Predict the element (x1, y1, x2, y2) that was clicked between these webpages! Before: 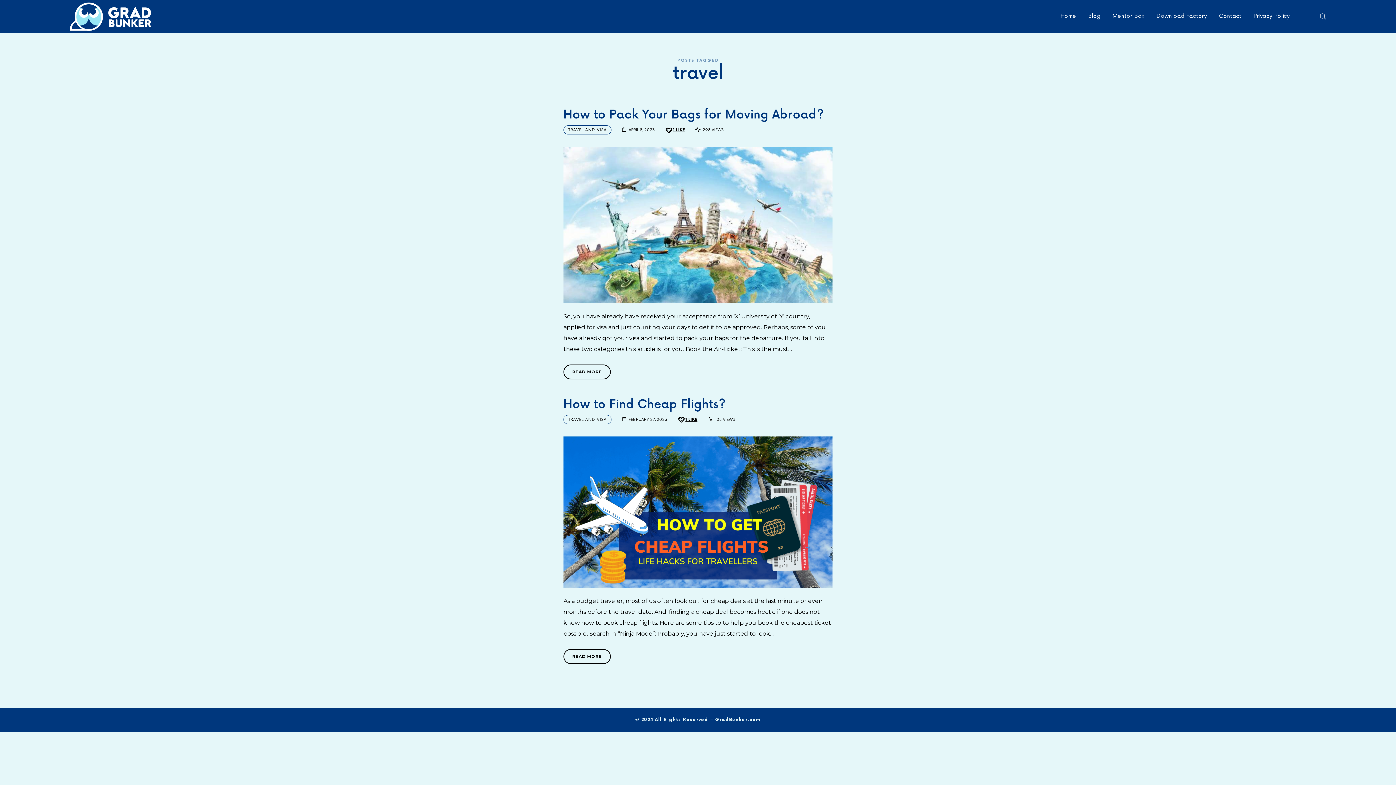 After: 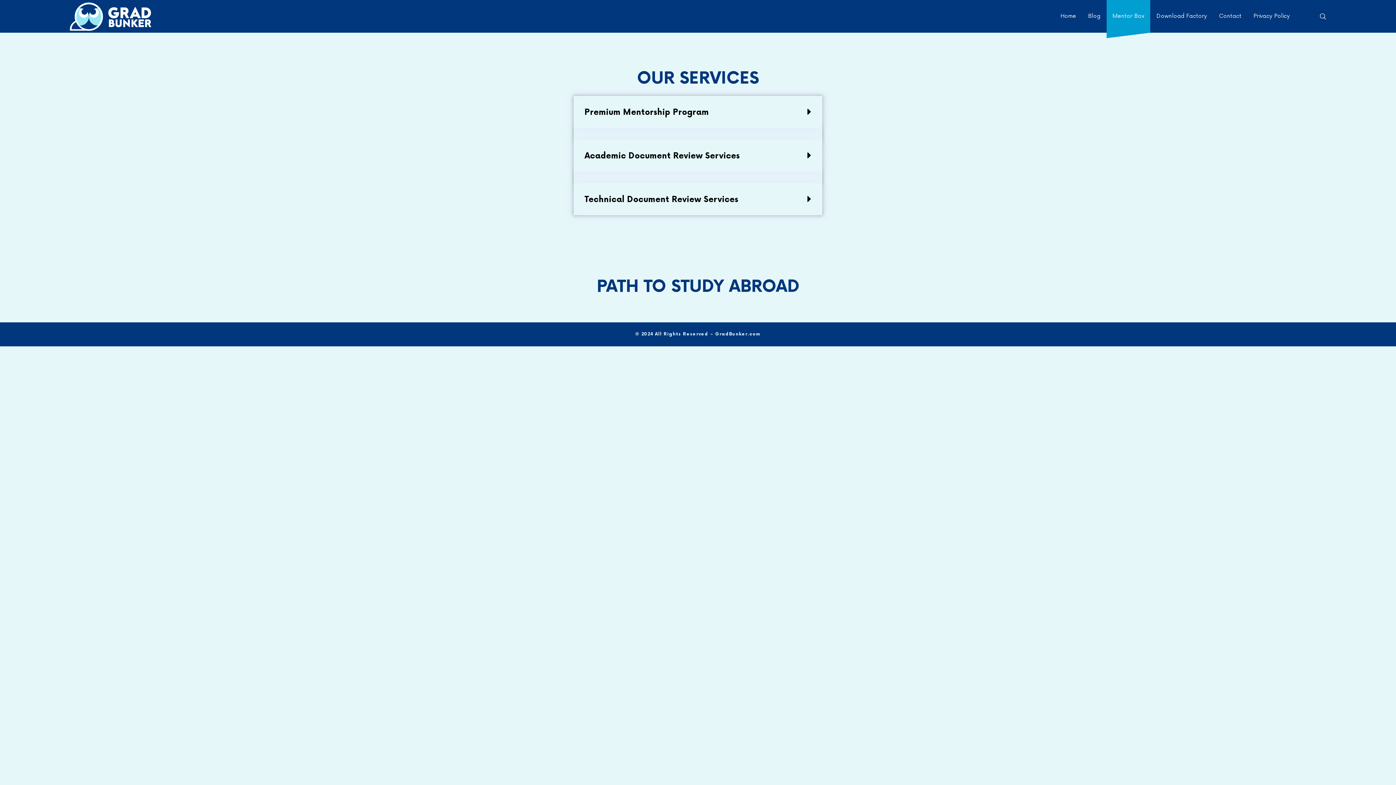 Action: label: Mentor Box bbox: (1106, 0, 1150, 32)